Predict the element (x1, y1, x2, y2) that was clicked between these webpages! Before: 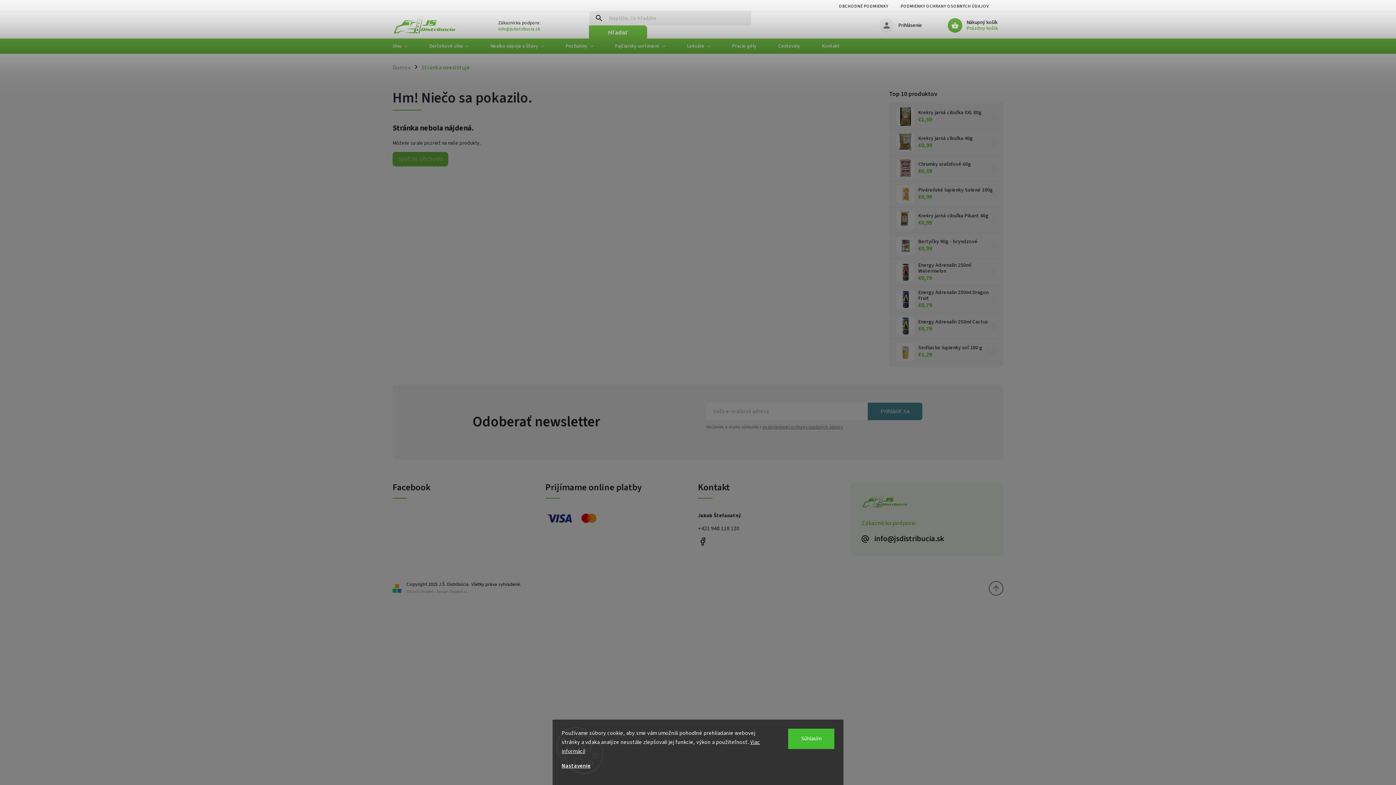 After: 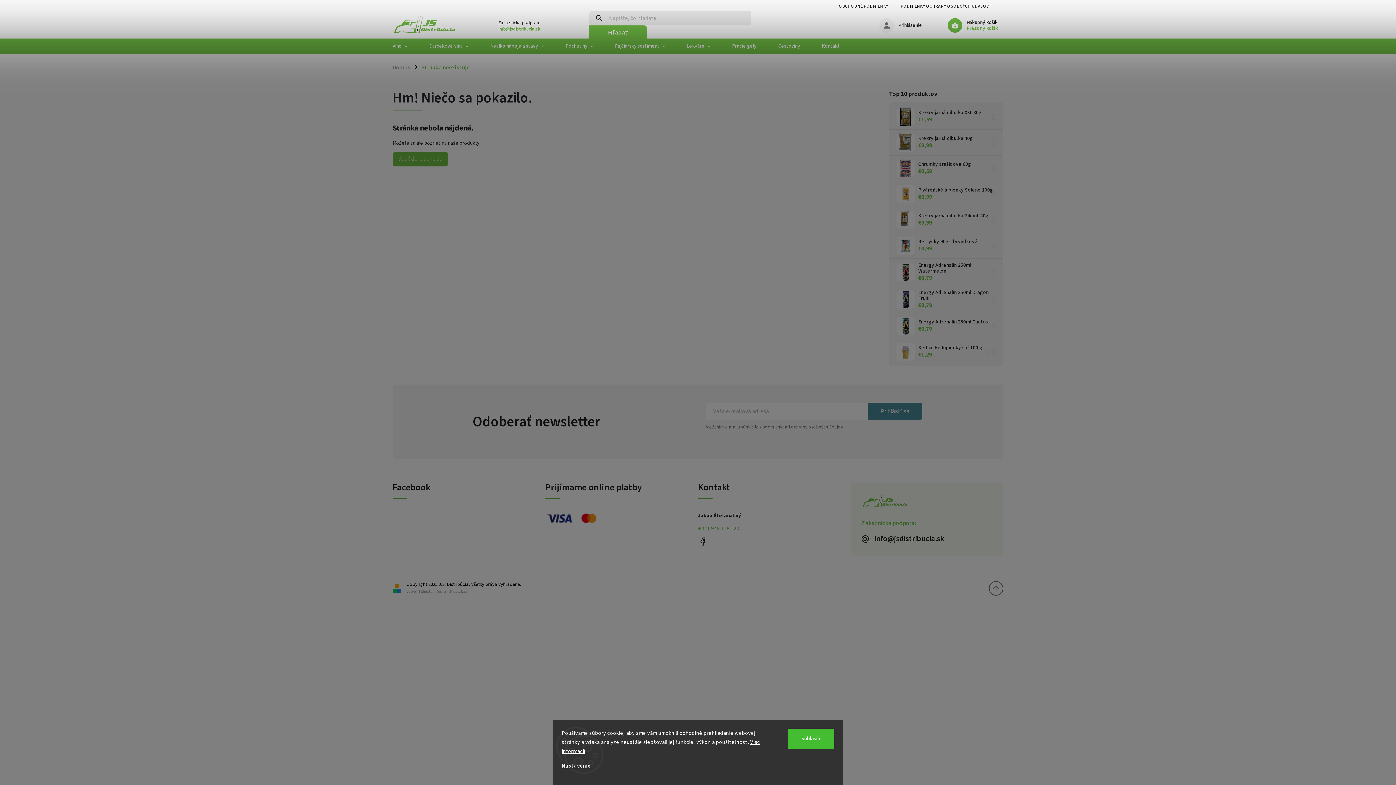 Action: bbox: (698, 524, 845, 532) label: Zavolať na +421948118120